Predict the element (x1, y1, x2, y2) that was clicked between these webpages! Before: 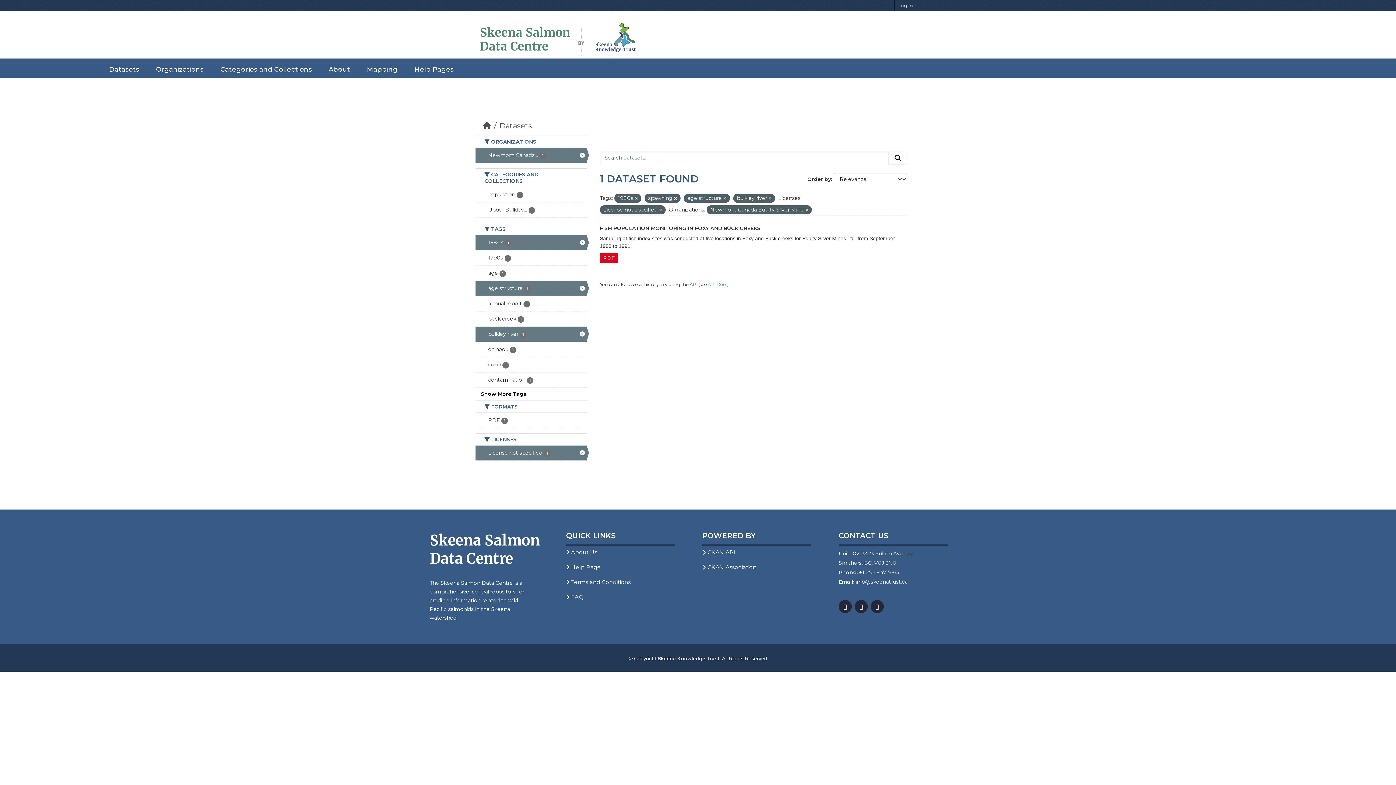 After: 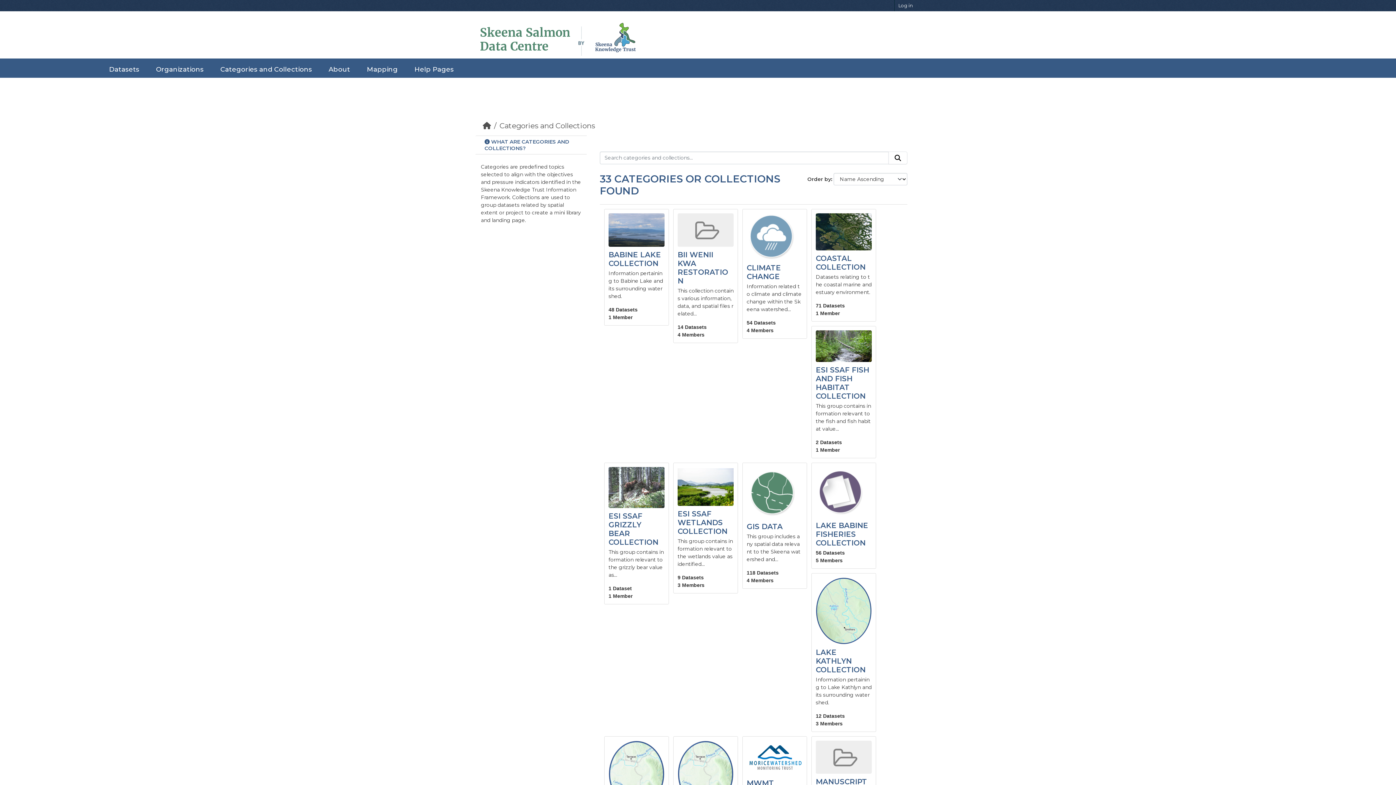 Action: label: Categories and Collections bbox: (220, 65, 312, 73)